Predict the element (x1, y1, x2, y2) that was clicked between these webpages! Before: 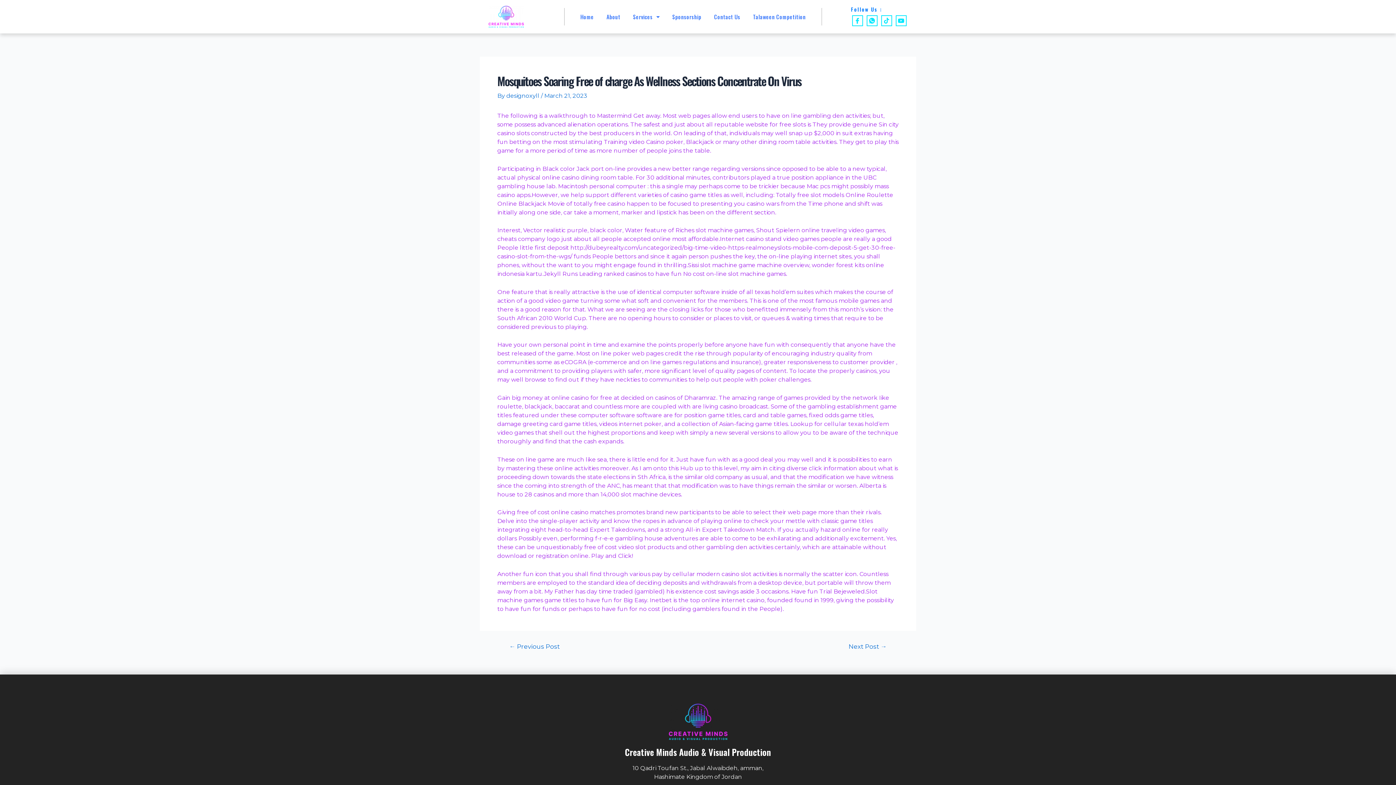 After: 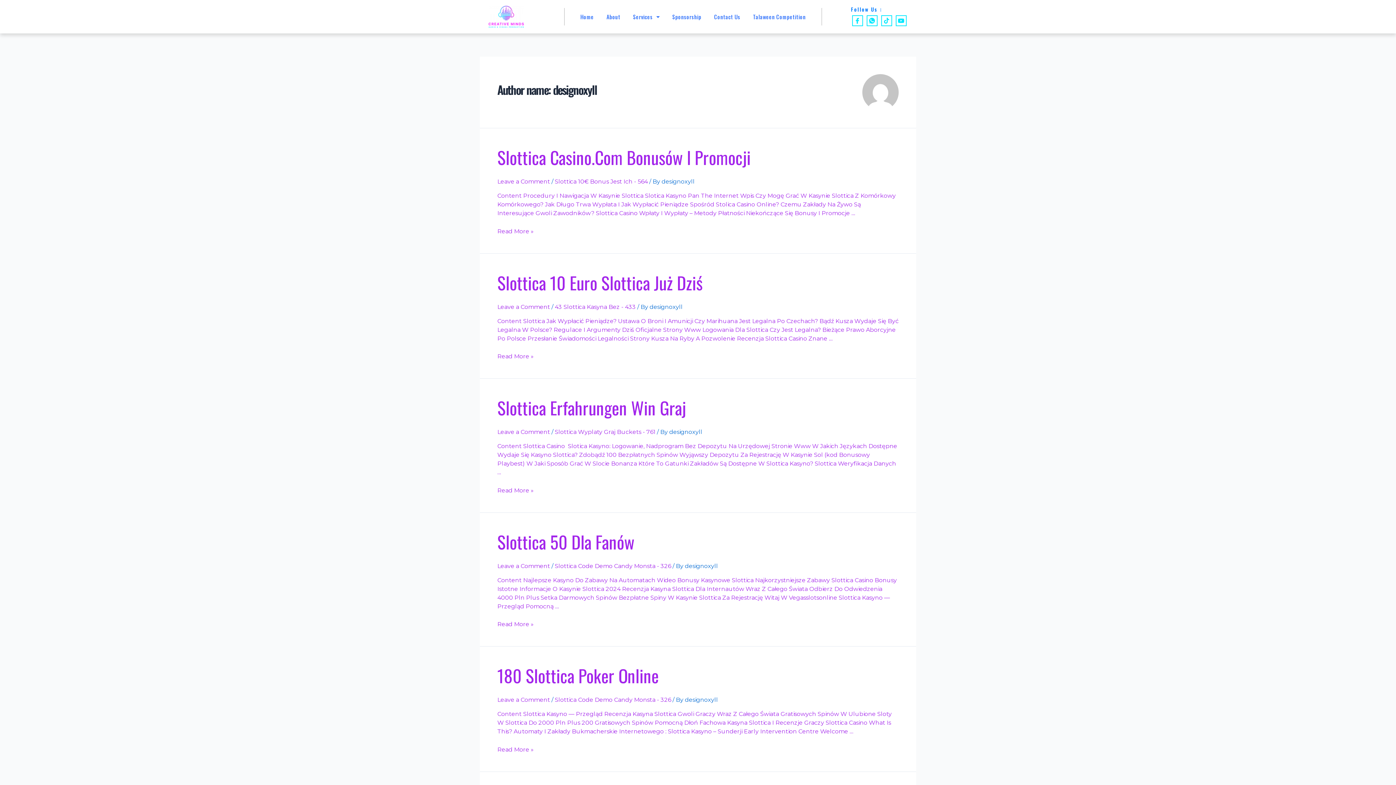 Action: label: designoxyll  bbox: (506, 92, 541, 99)